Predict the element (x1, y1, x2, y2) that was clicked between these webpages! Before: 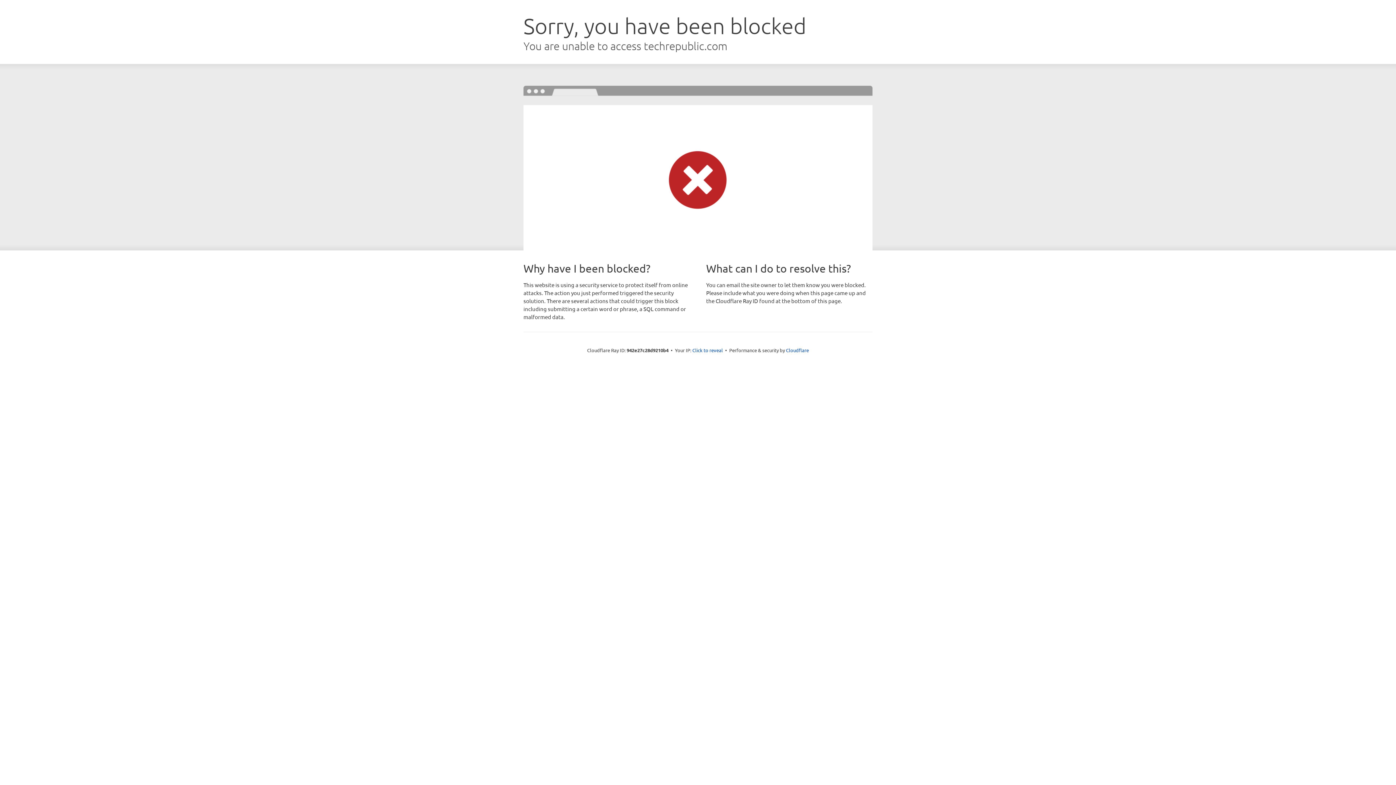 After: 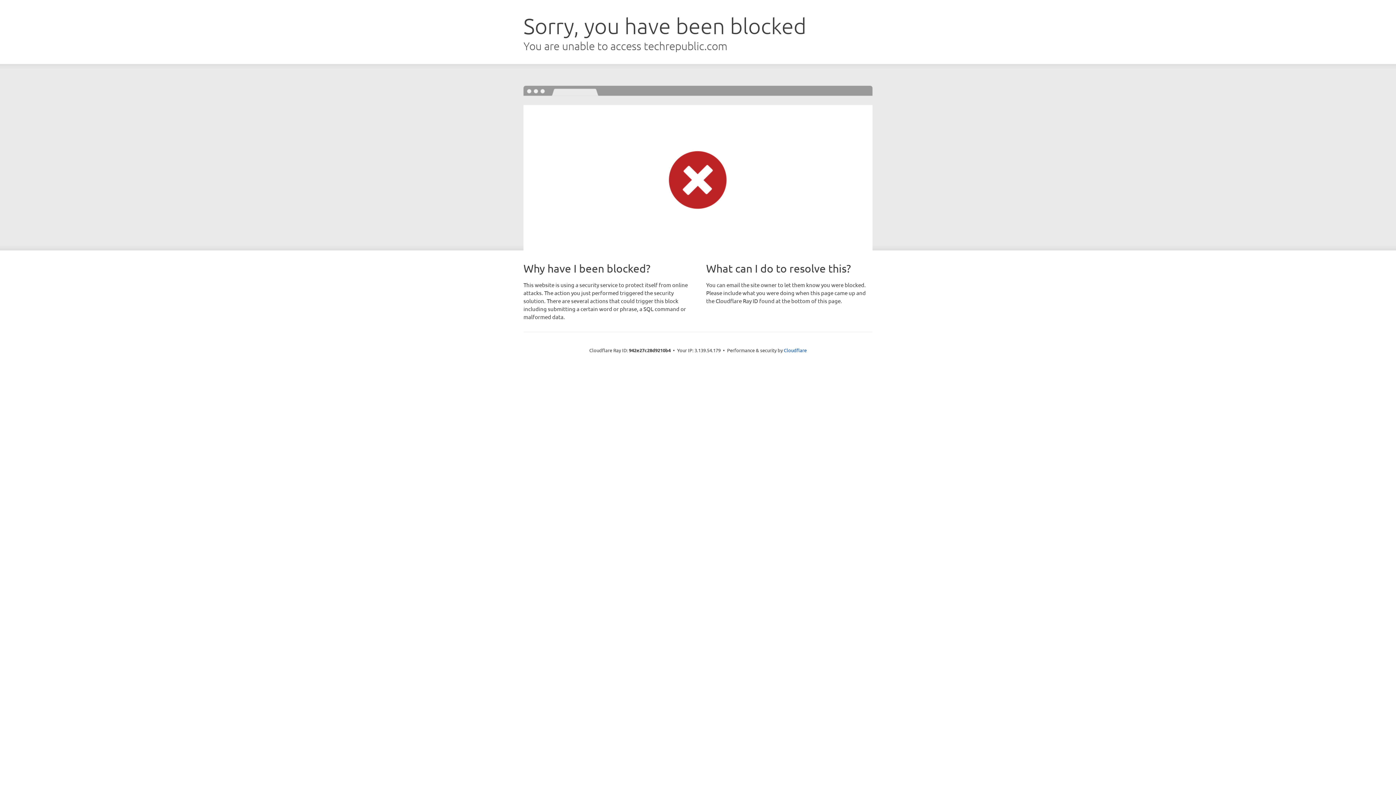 Action: label: Click to reveal bbox: (692, 346, 723, 353)